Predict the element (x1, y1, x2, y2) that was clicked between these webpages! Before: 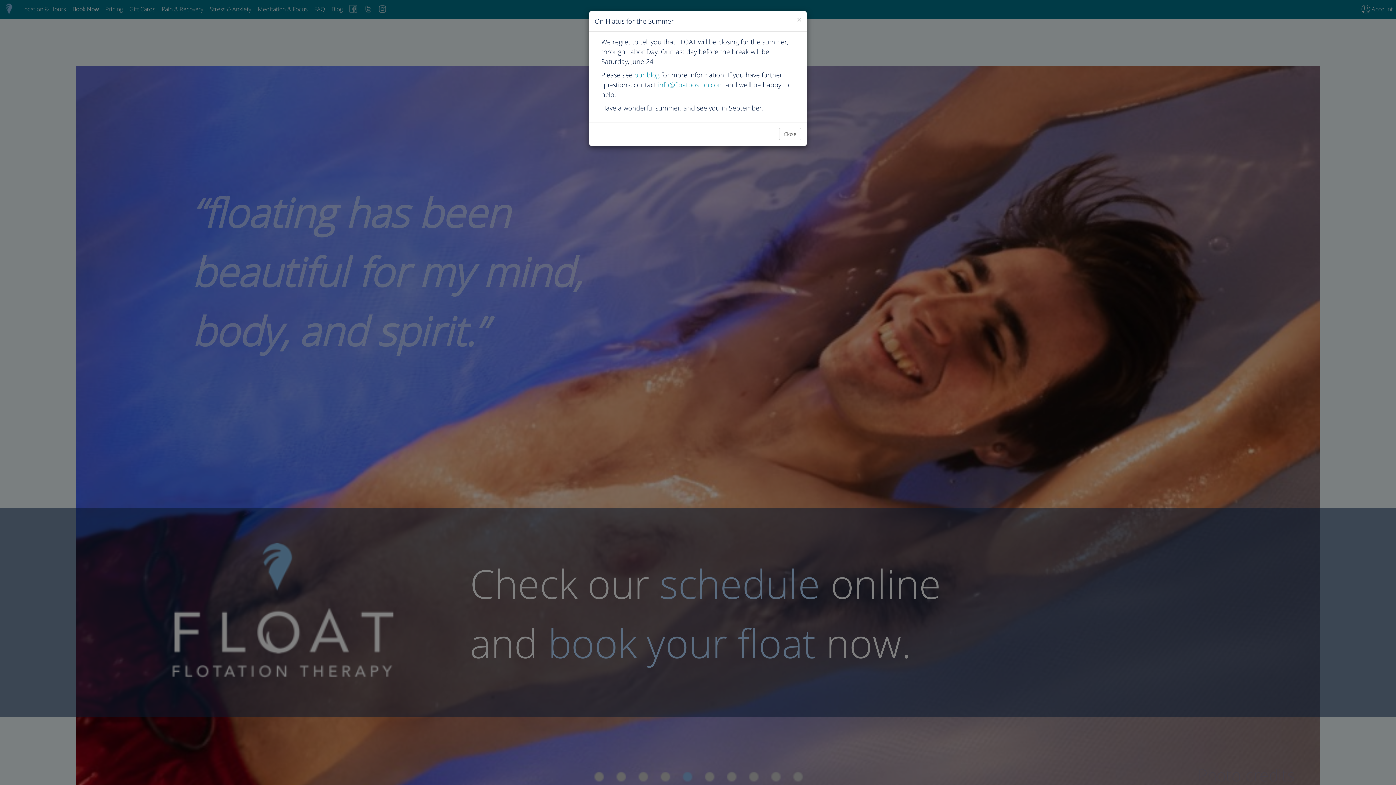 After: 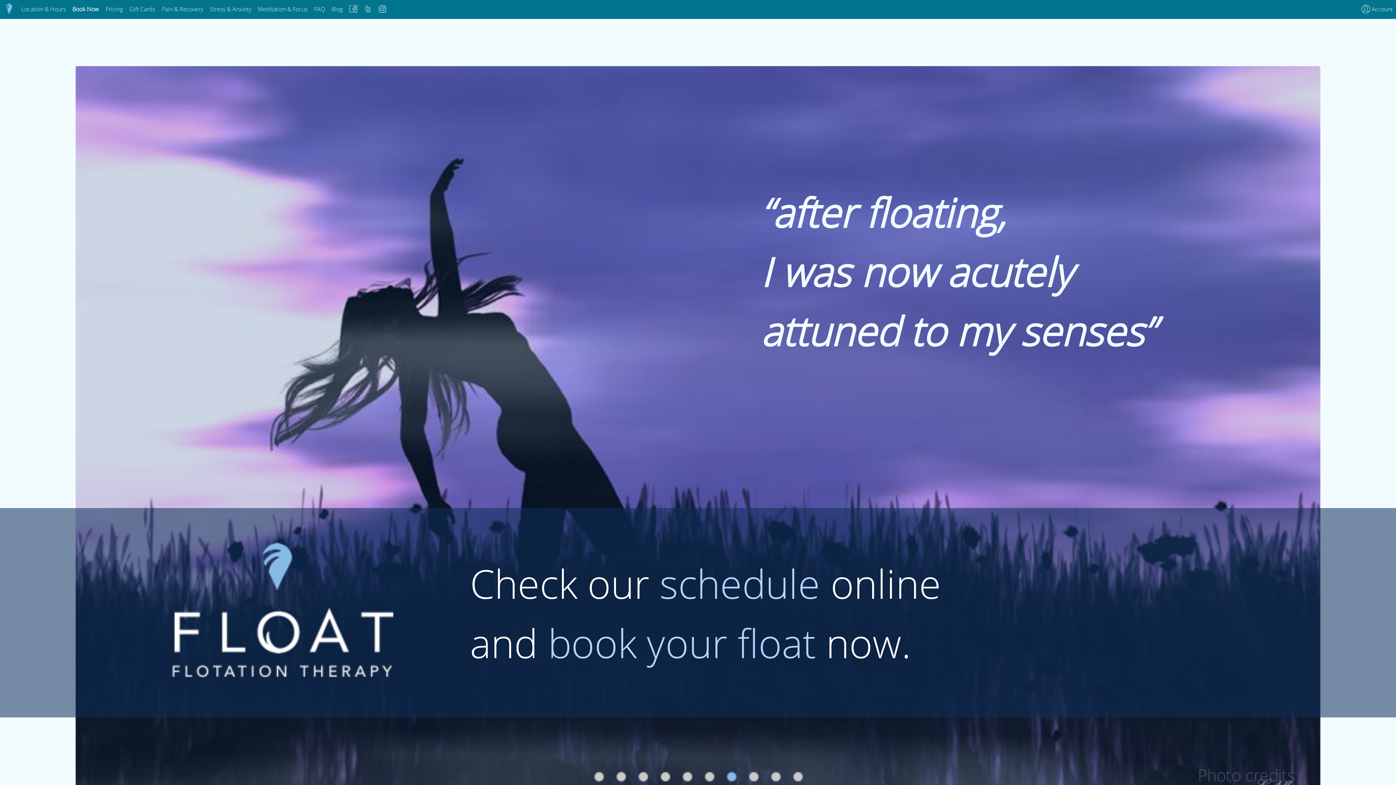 Action: bbox: (779, 128, 801, 140) label: Close